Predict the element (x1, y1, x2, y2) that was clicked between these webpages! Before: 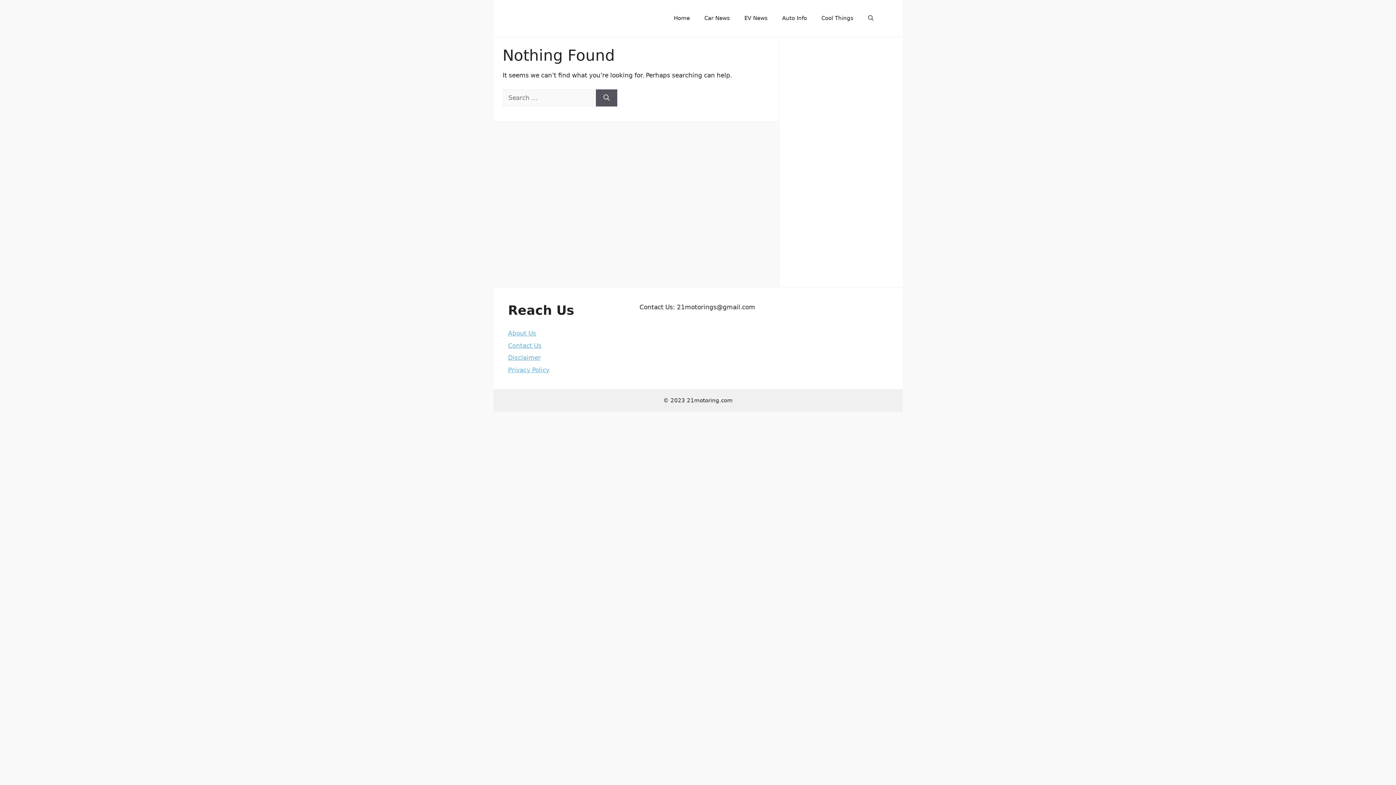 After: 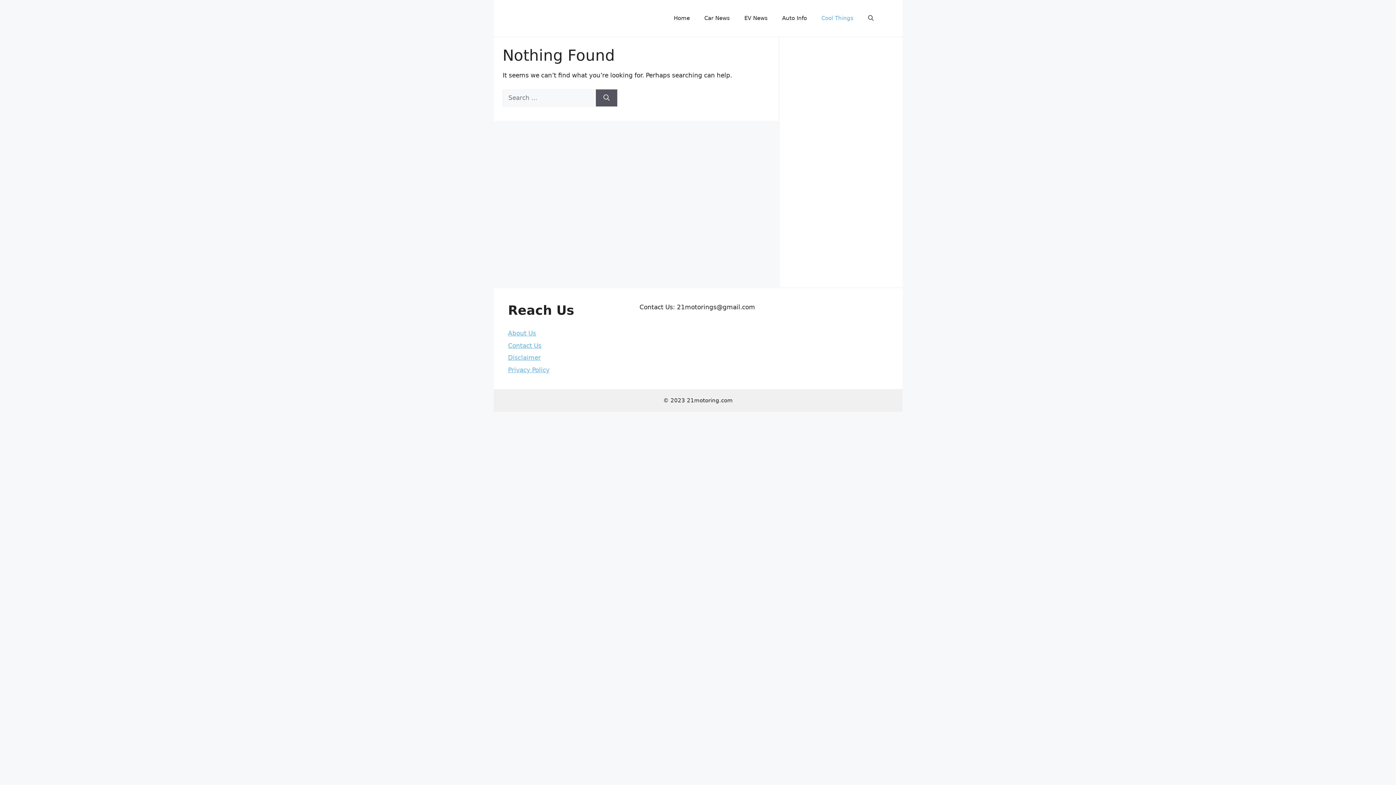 Action: label: Cool Things bbox: (814, 7, 860, 29)